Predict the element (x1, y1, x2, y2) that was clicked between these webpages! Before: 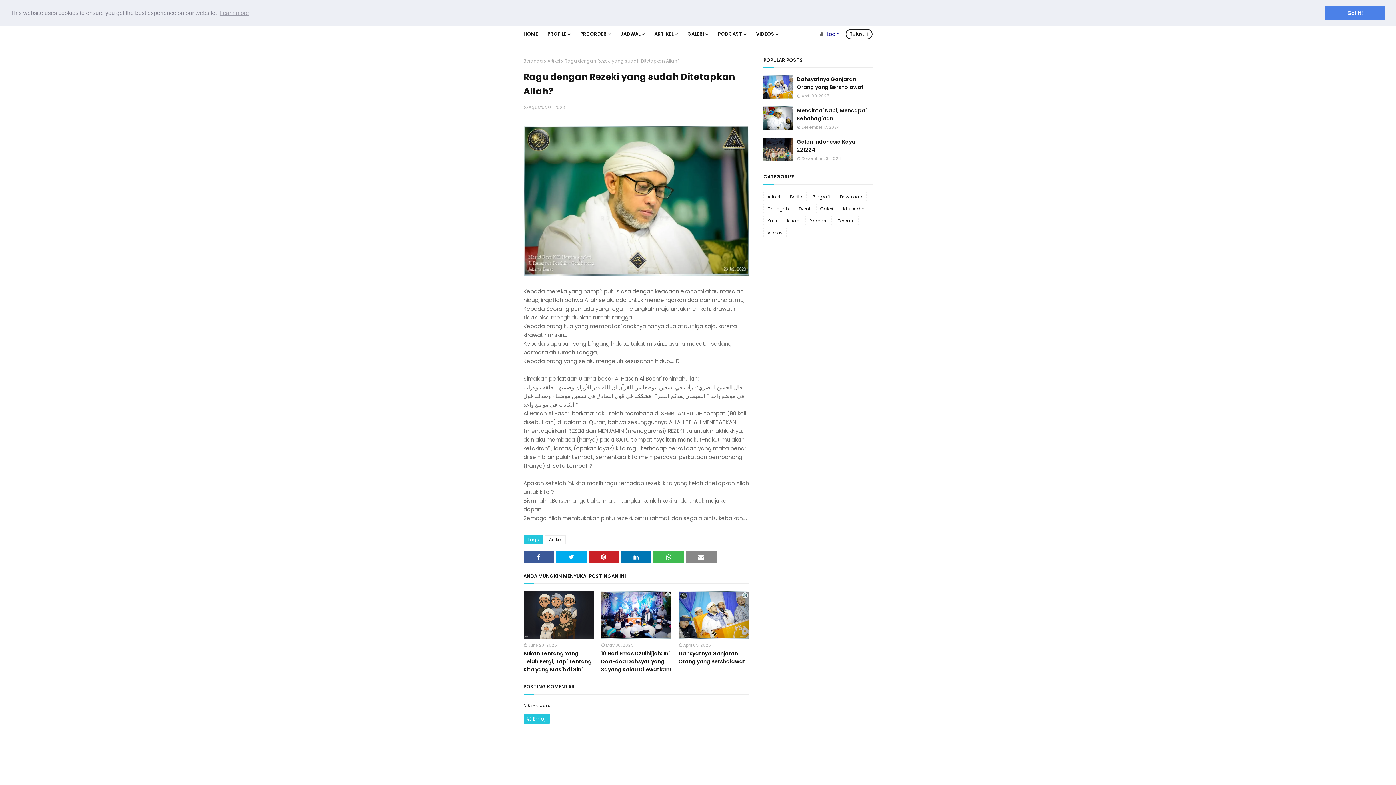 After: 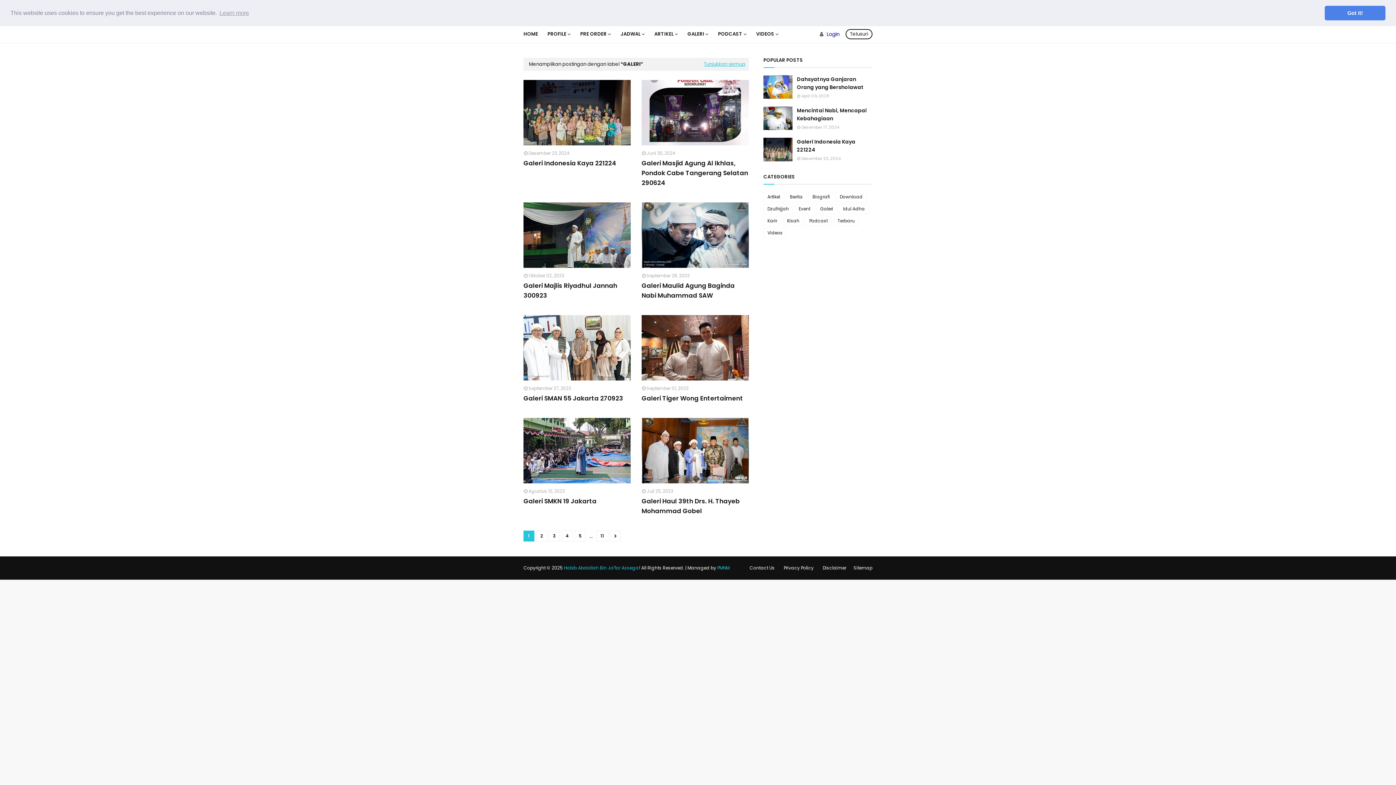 Action: bbox: (682, 25, 713, 42) label: GALERI